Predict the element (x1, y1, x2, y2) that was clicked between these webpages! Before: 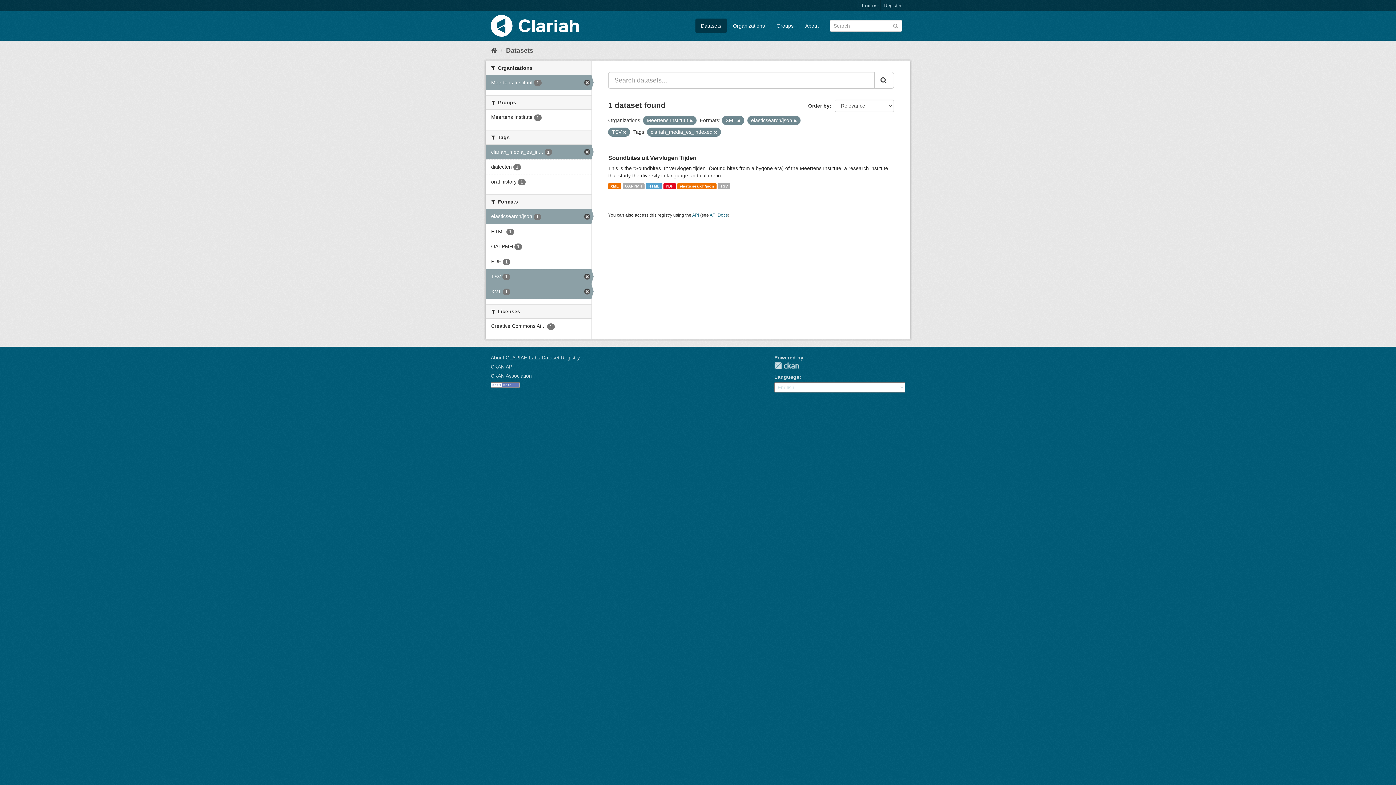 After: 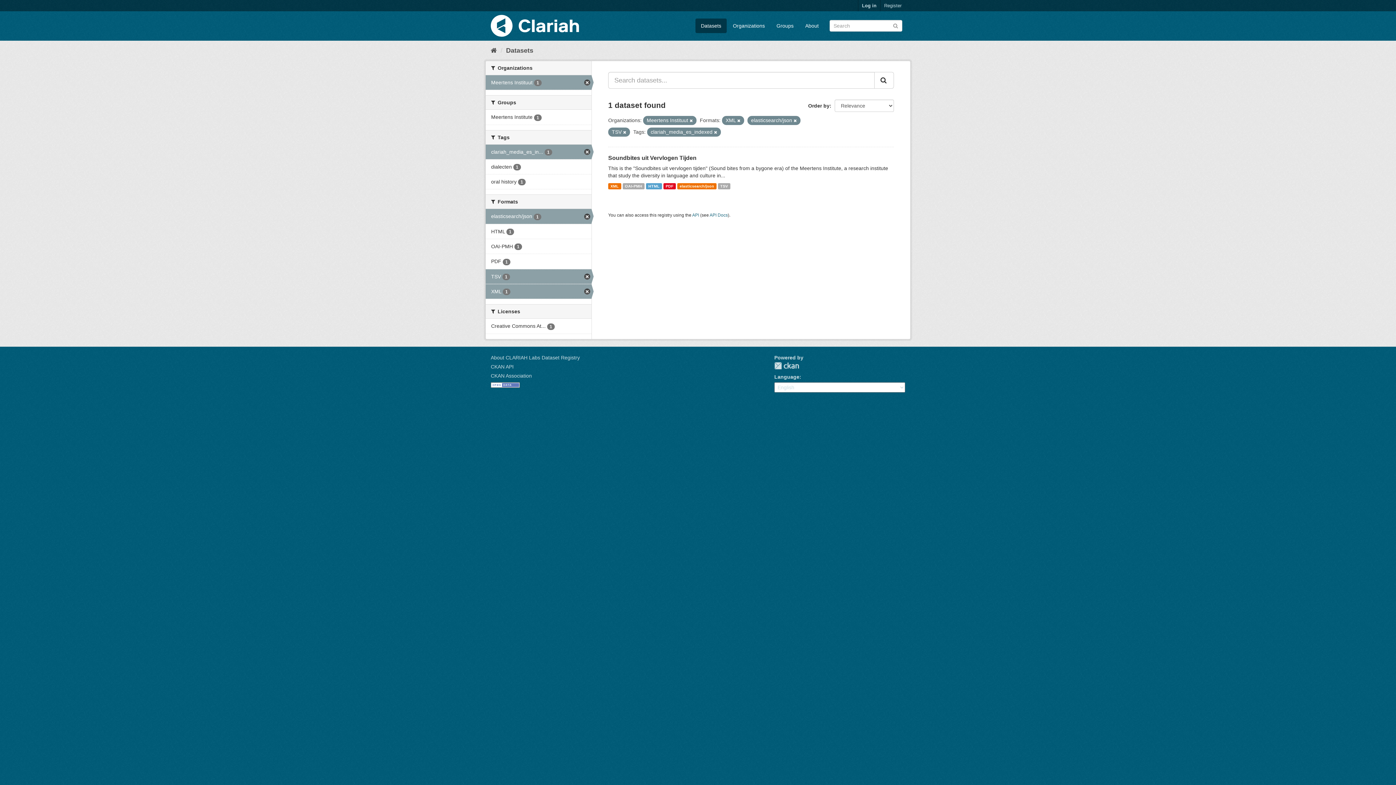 Action: bbox: (874, 72, 894, 88)